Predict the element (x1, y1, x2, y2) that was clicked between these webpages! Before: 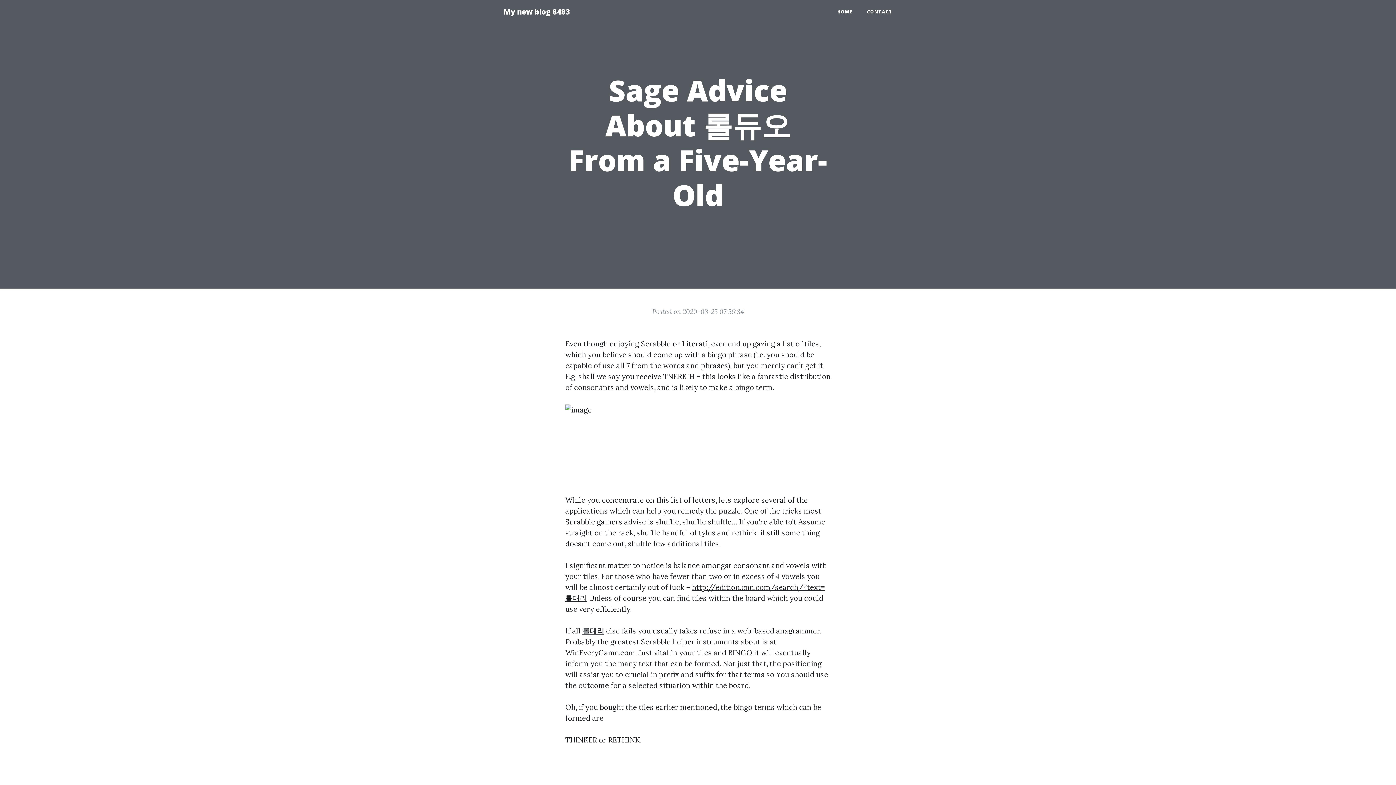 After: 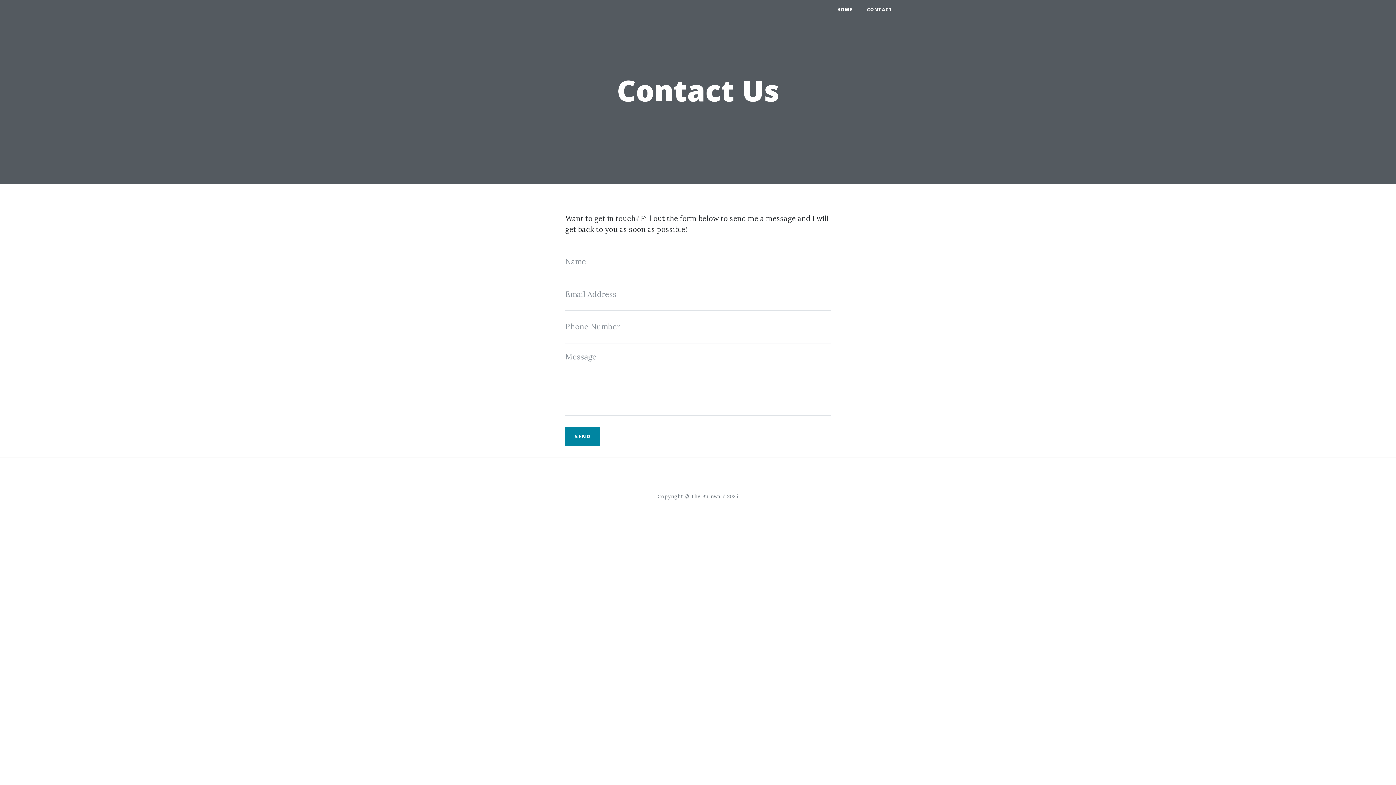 Action: label: CONTACT bbox: (860, 5, 900, 18)